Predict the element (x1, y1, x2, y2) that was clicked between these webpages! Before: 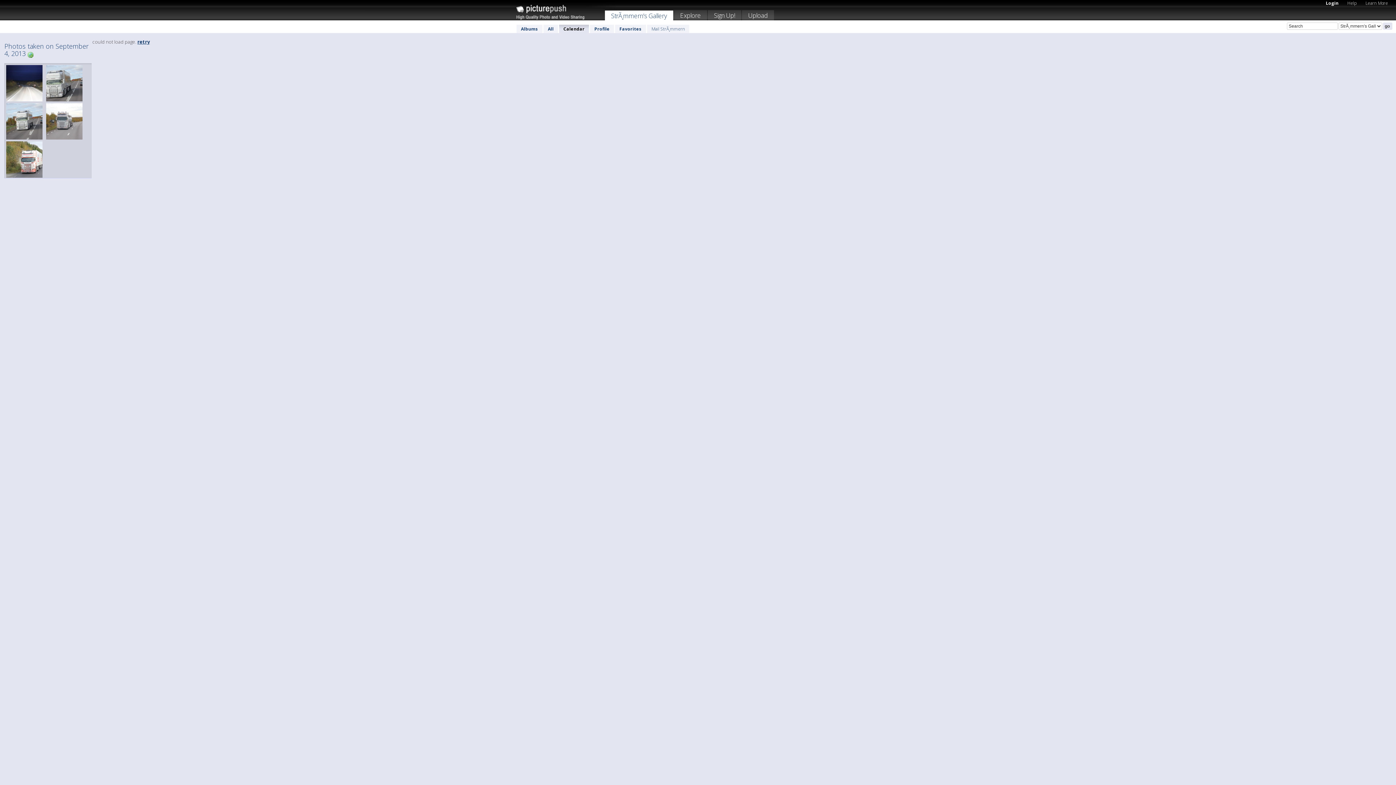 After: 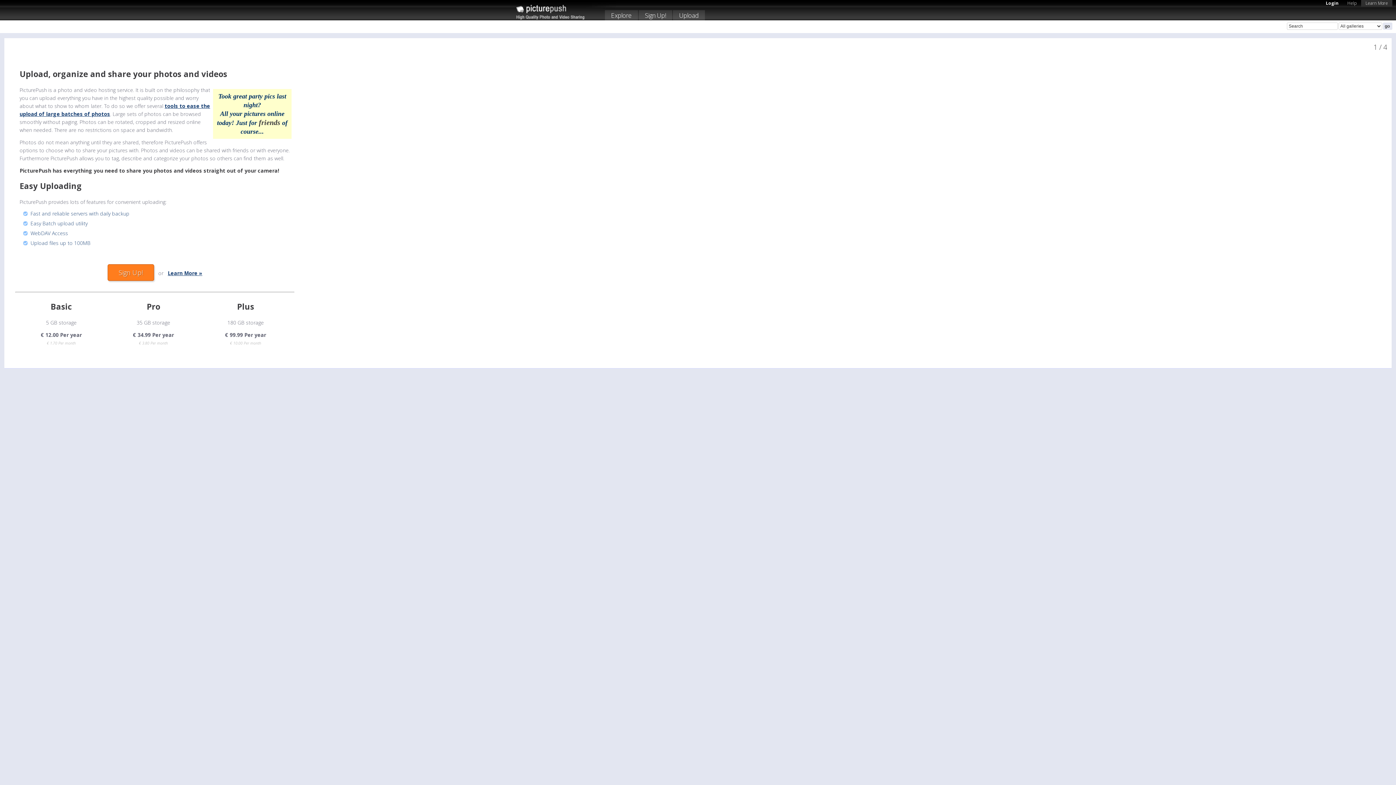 Action: bbox: (1361, -1, 1392, 6) label: Learn More